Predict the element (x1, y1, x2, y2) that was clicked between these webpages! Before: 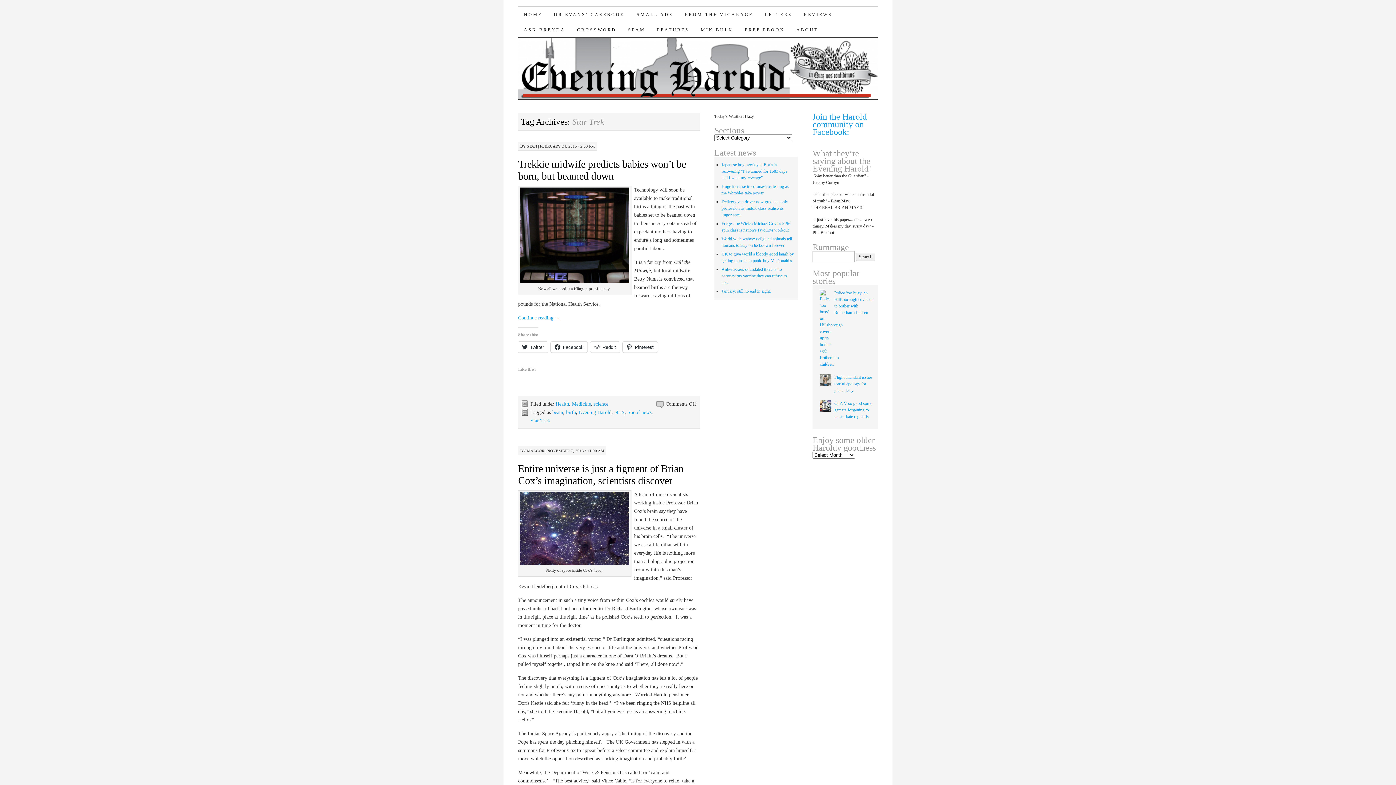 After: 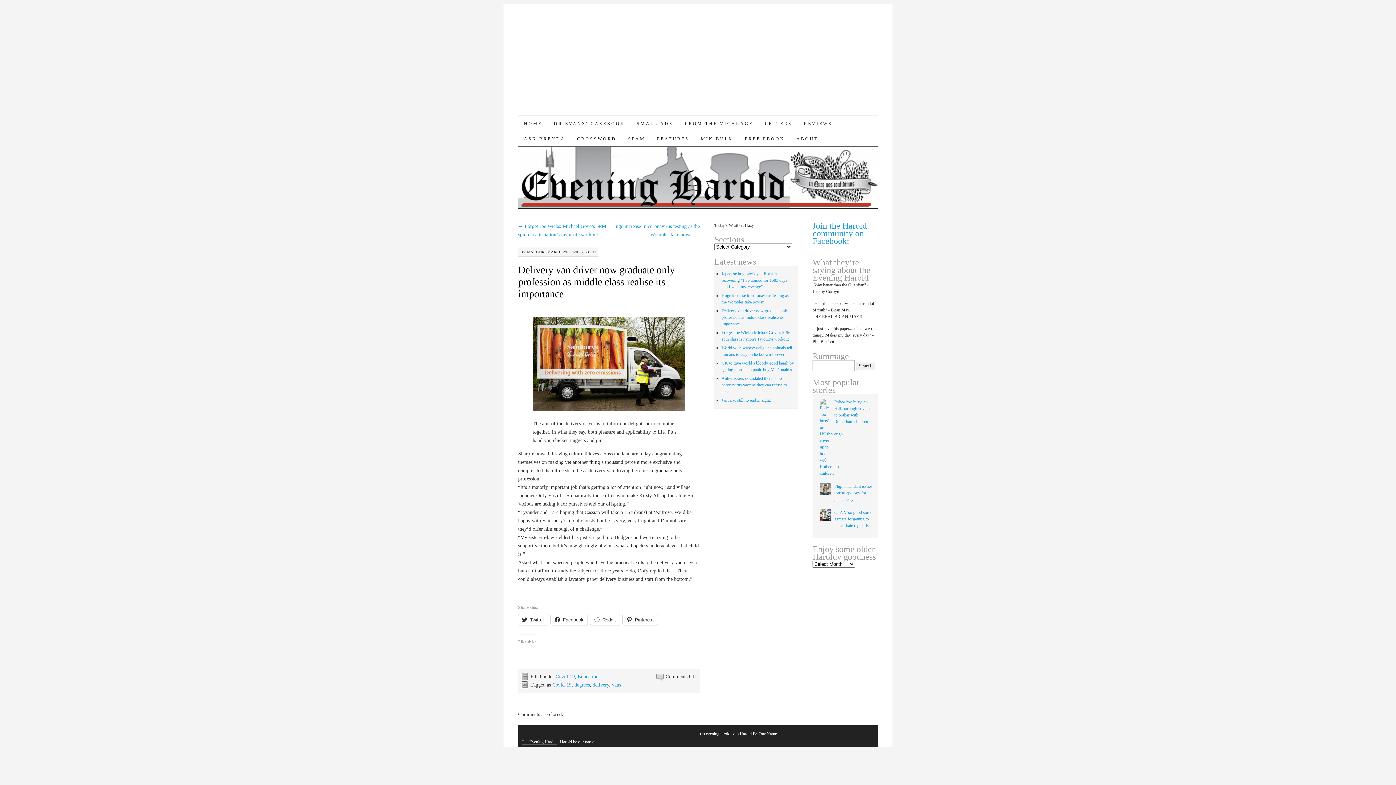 Action: label: Delivery van driver now graduate only profession as middle class realise its importance bbox: (721, 199, 788, 217)